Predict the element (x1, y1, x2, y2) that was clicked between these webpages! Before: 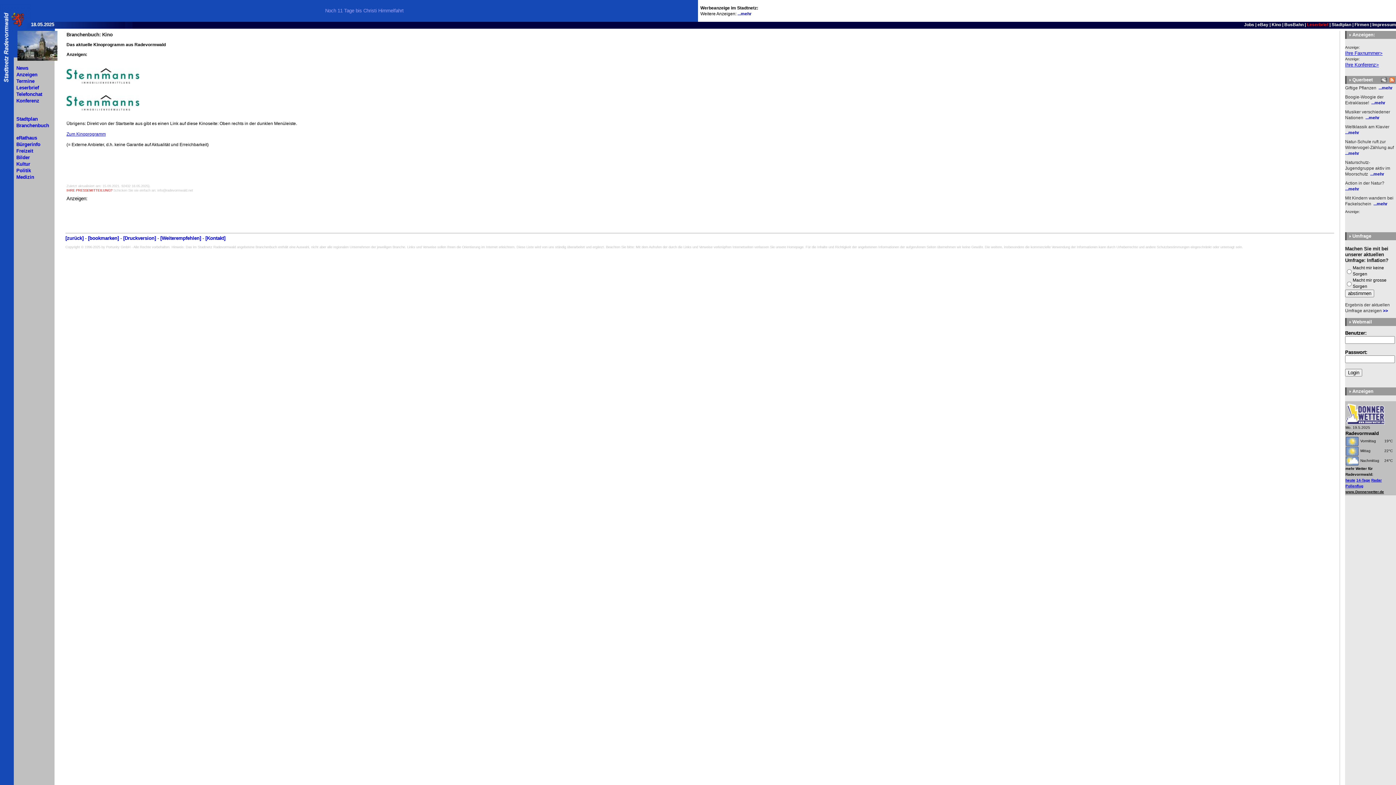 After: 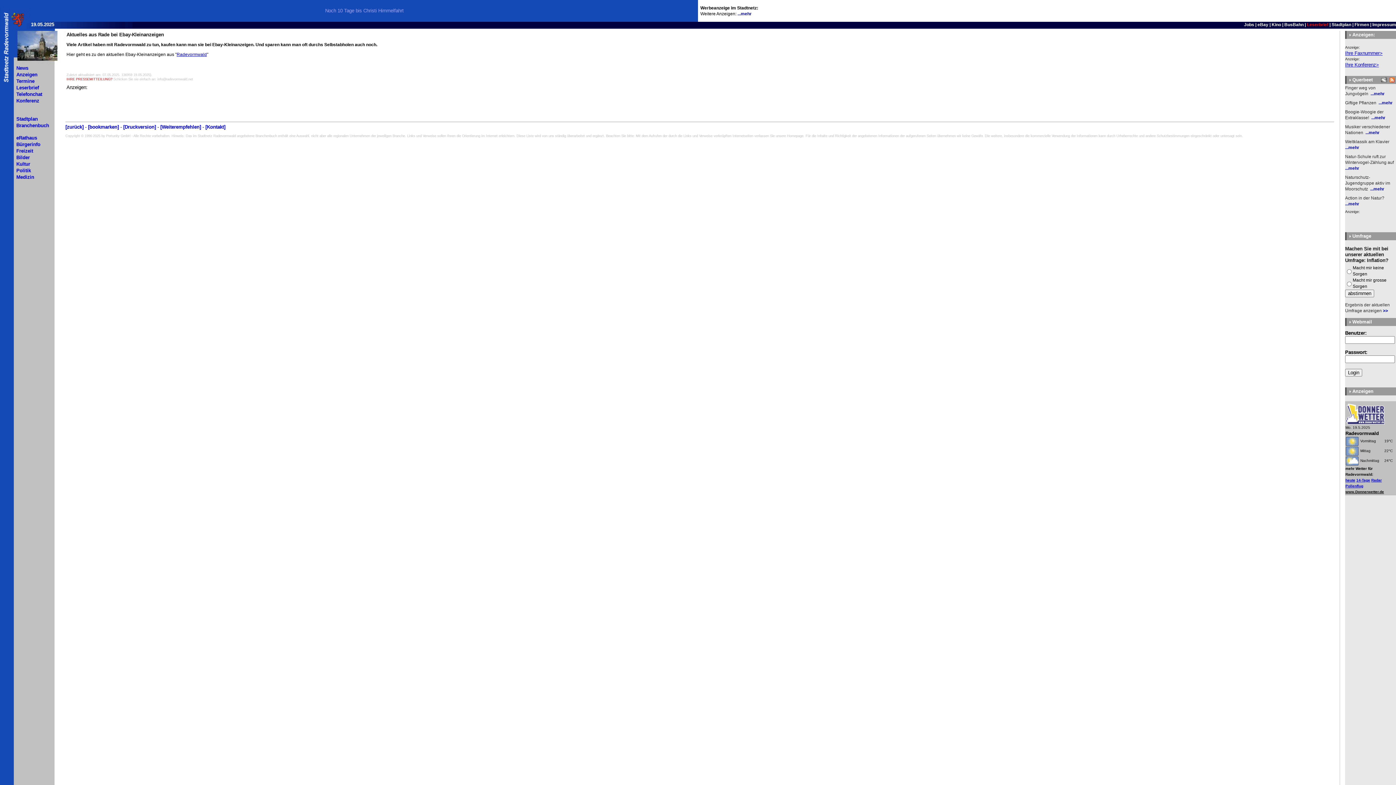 Action: label: eBay bbox: (1257, 22, 1268, 27)